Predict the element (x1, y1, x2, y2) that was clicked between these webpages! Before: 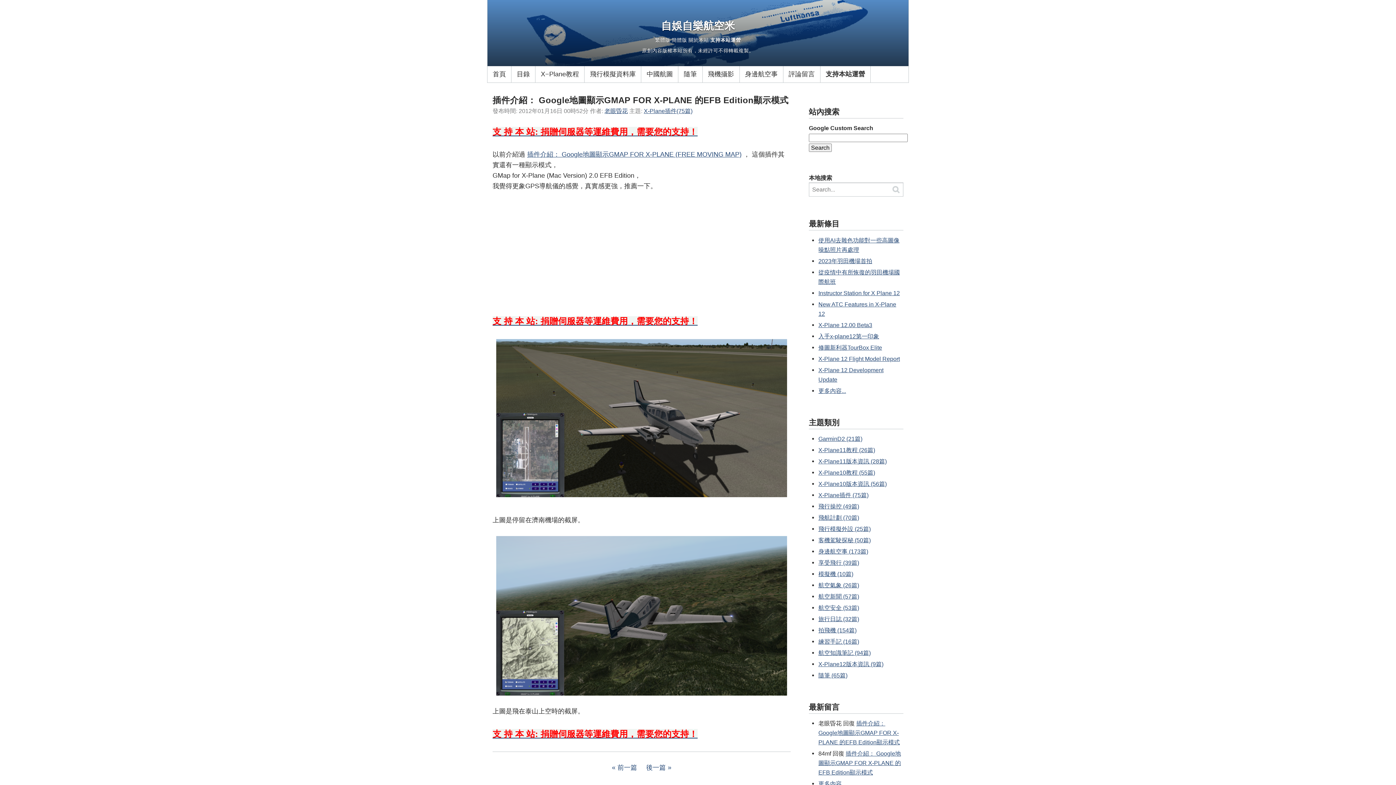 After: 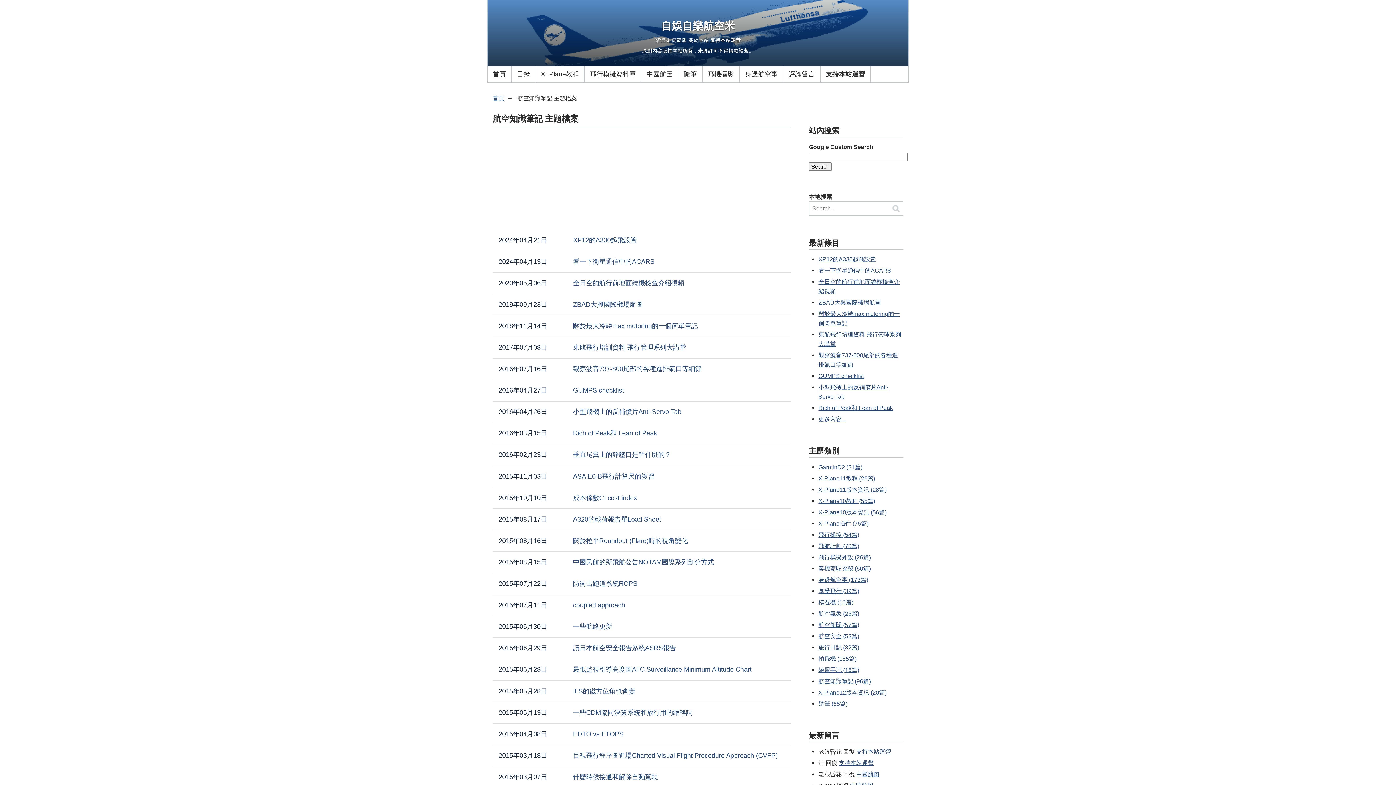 Action: label: 航空知識筆記 (94篇) bbox: (818, 649, 870, 656)